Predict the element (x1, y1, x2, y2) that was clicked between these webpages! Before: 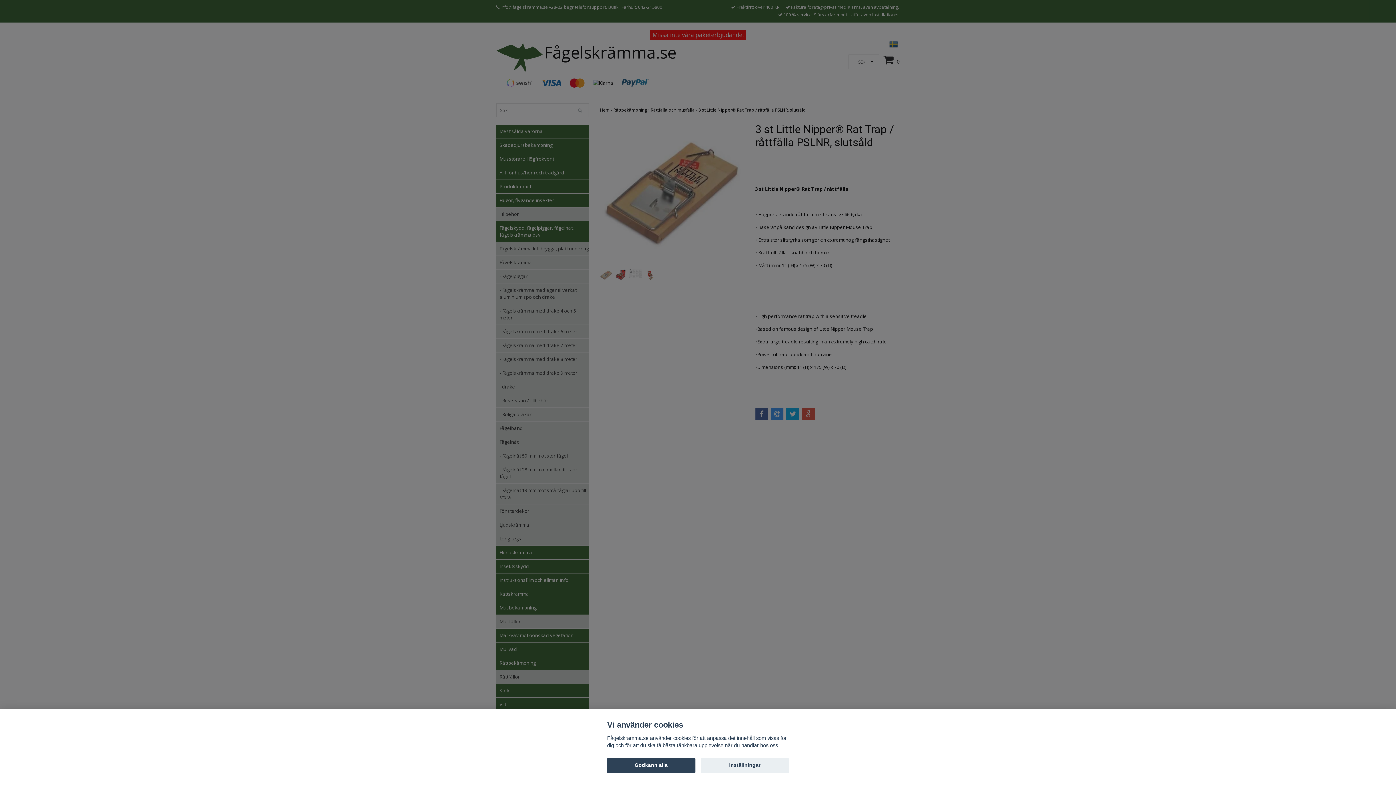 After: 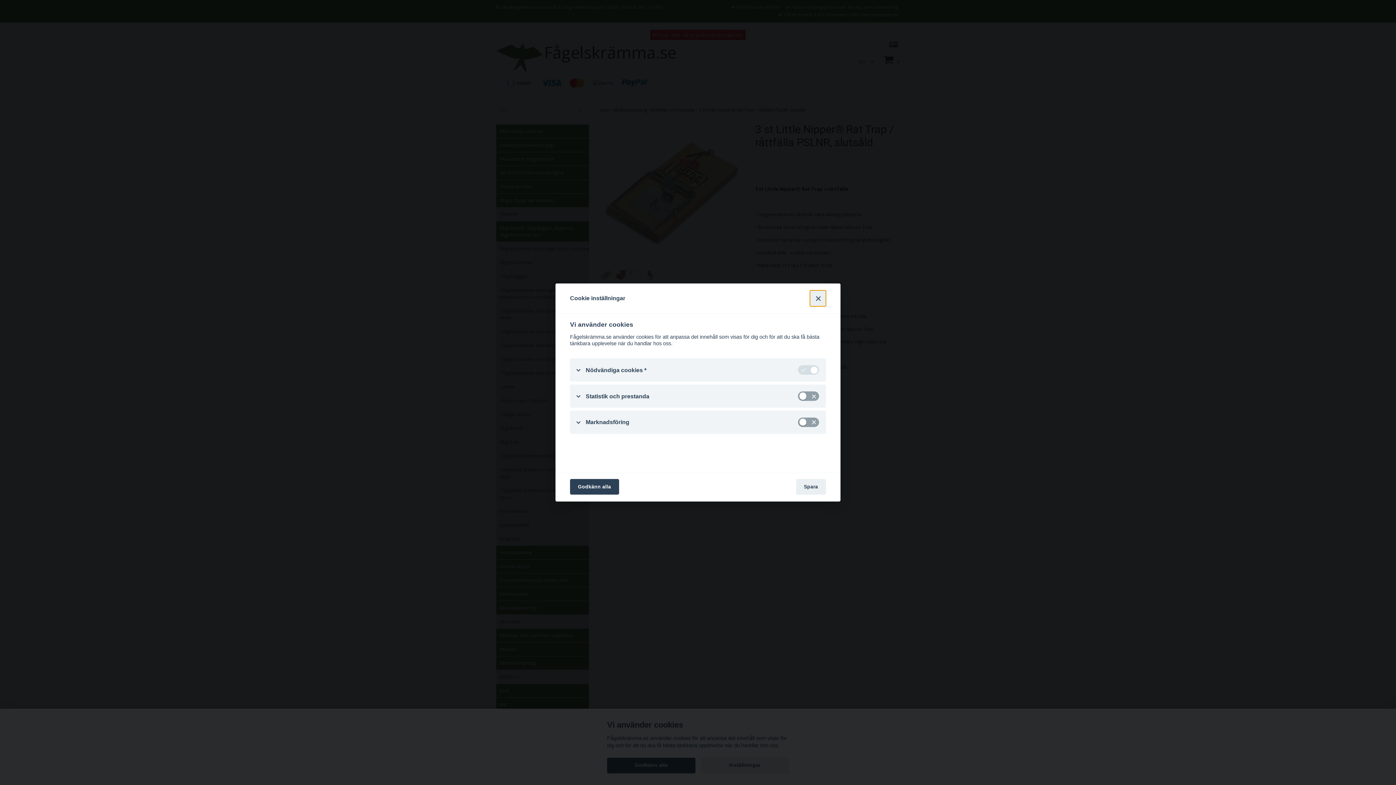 Action: bbox: (700, 758, 789, 773) label: Inställningar